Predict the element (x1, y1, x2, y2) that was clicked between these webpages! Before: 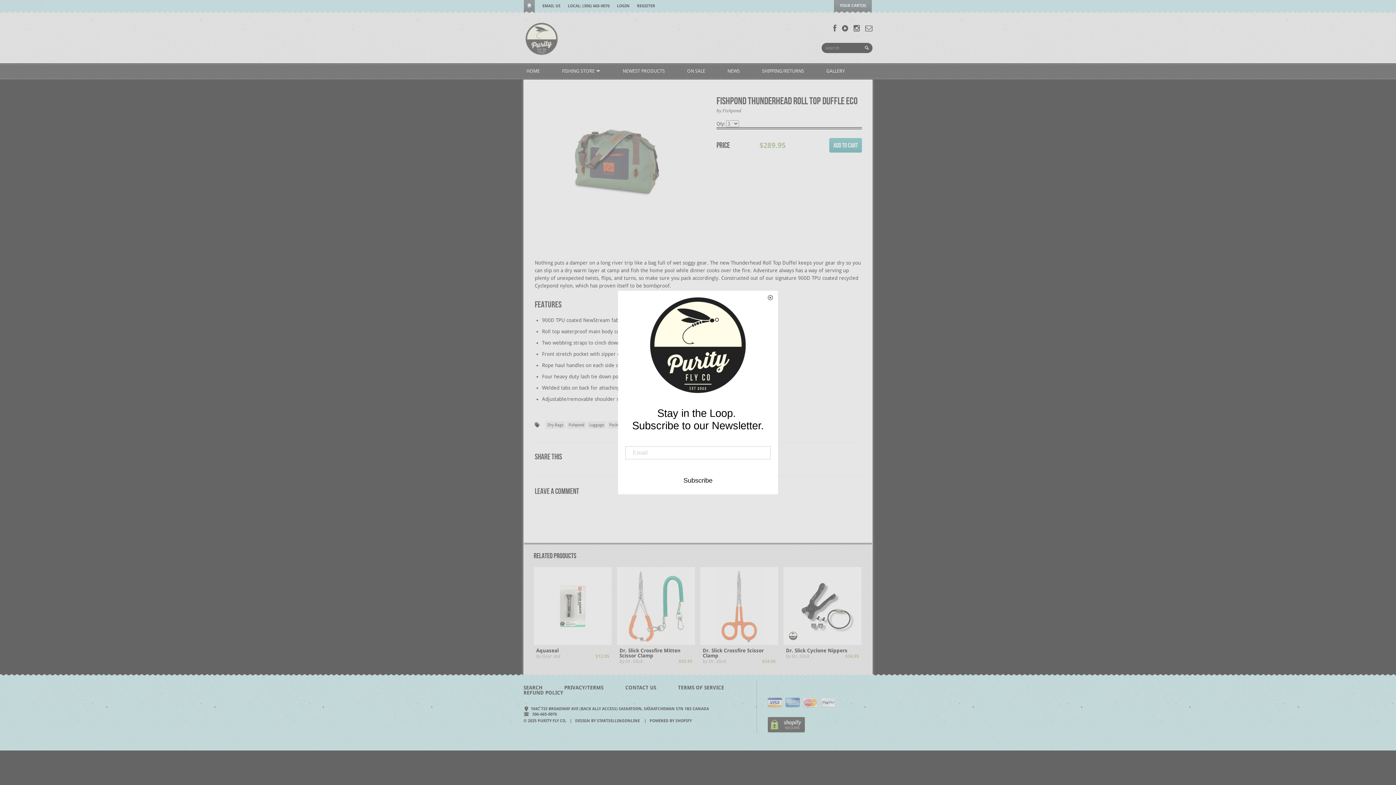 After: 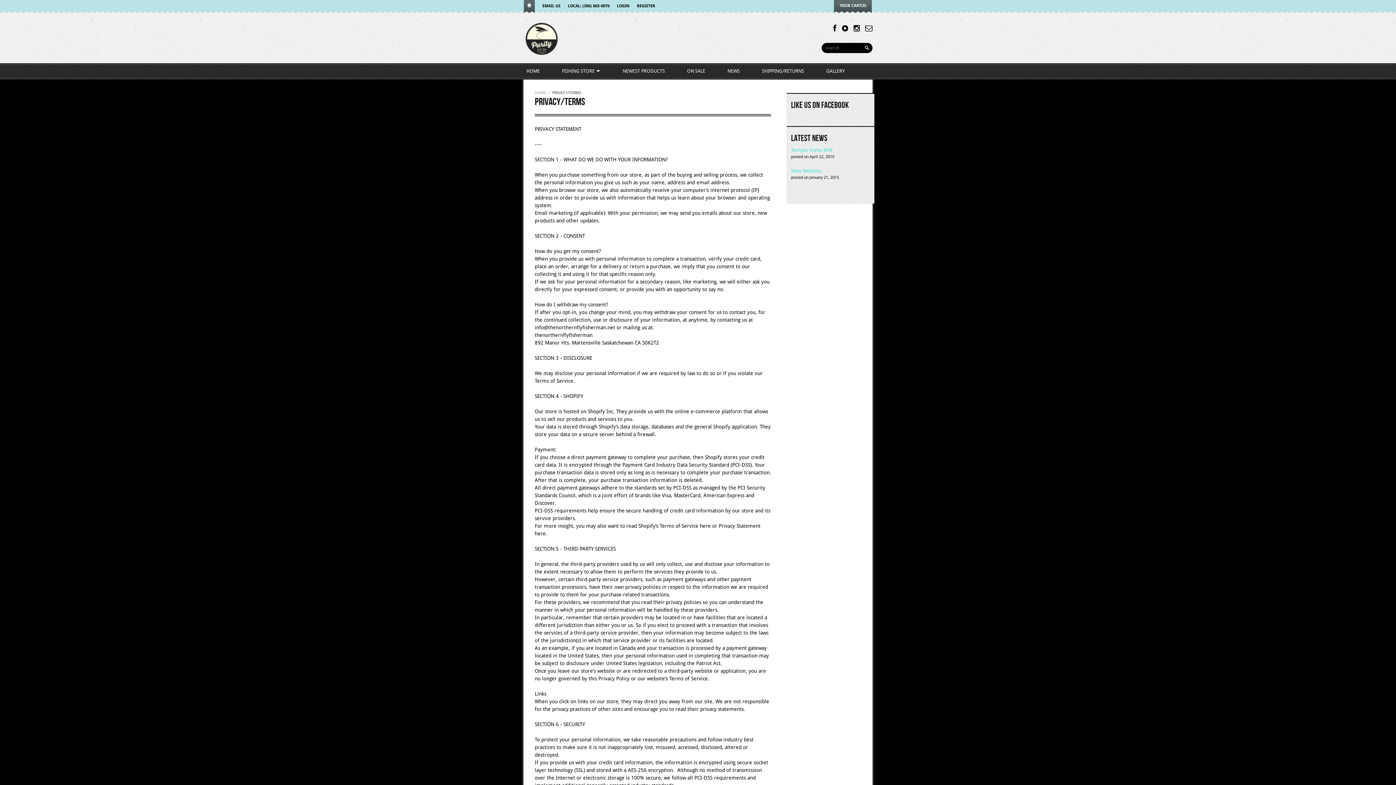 Action: label: PRIVACY/TERMS bbox: (564, 684, 603, 690)